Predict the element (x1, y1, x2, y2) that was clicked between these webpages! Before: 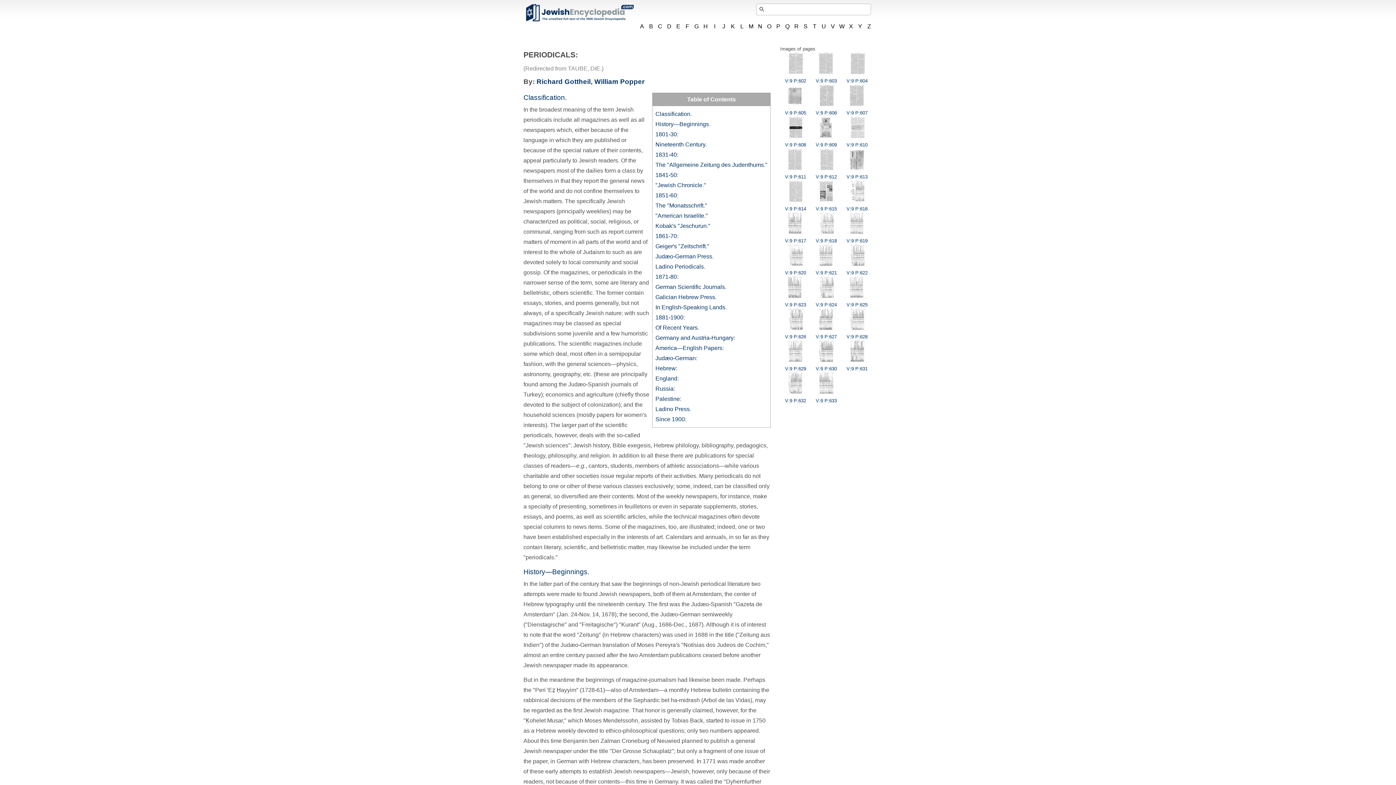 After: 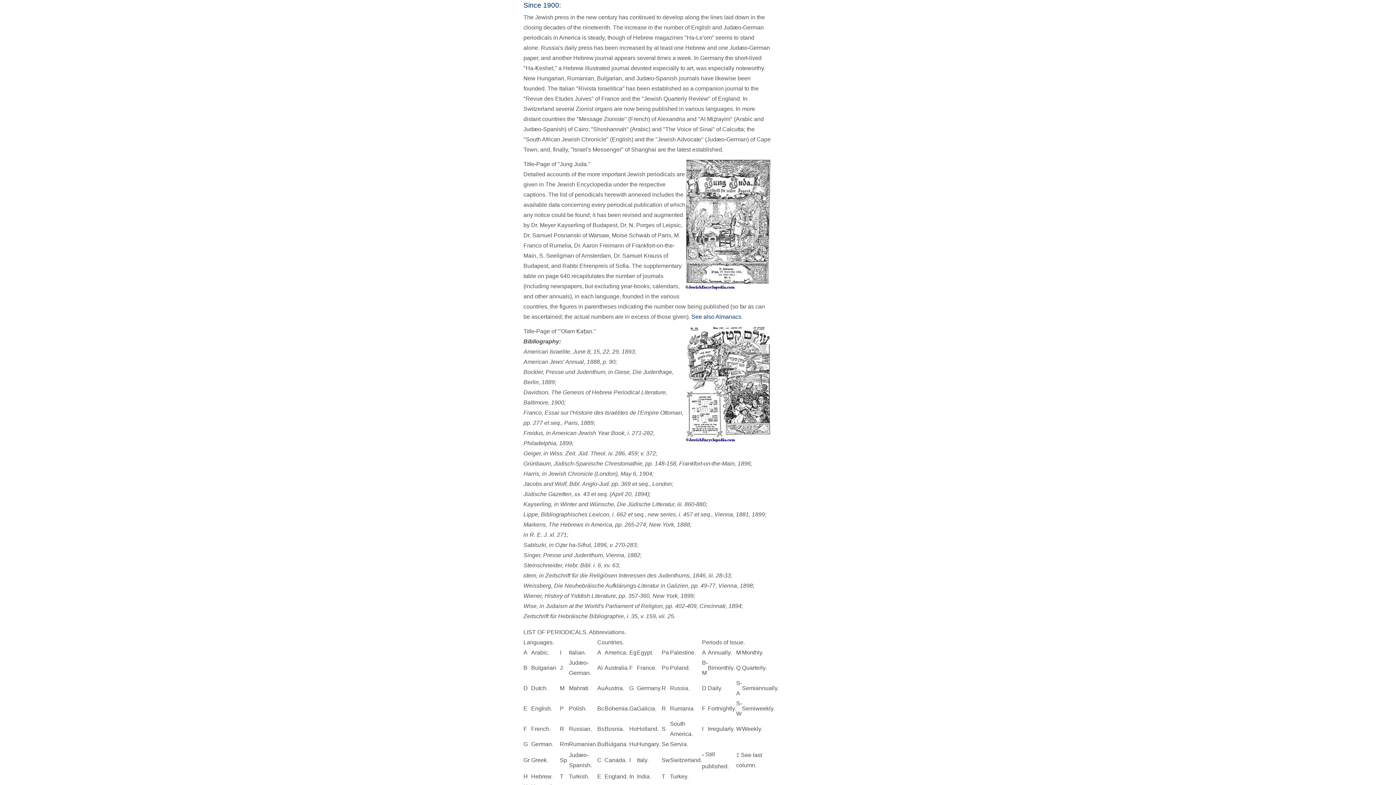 Action: bbox: (655, 416, 686, 422) label: Since 1900: